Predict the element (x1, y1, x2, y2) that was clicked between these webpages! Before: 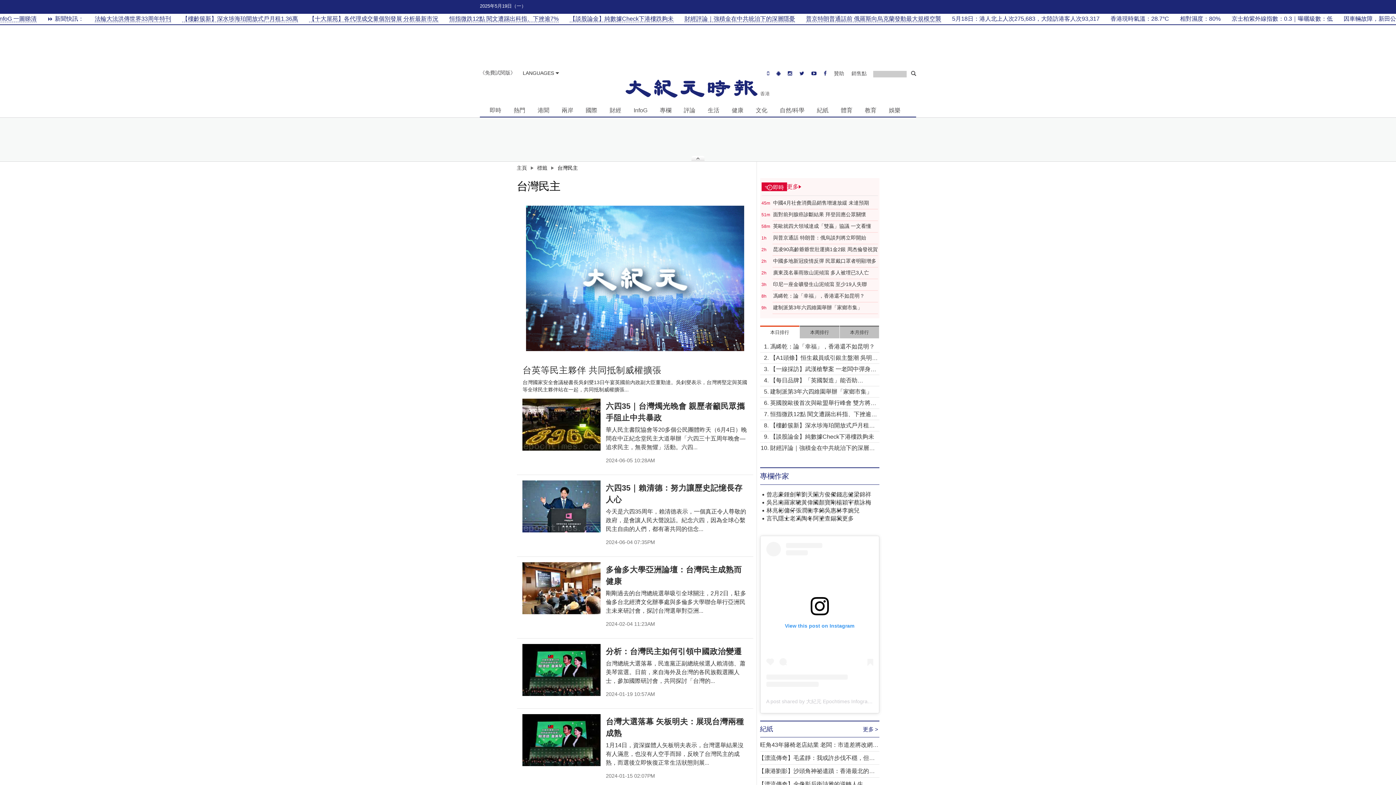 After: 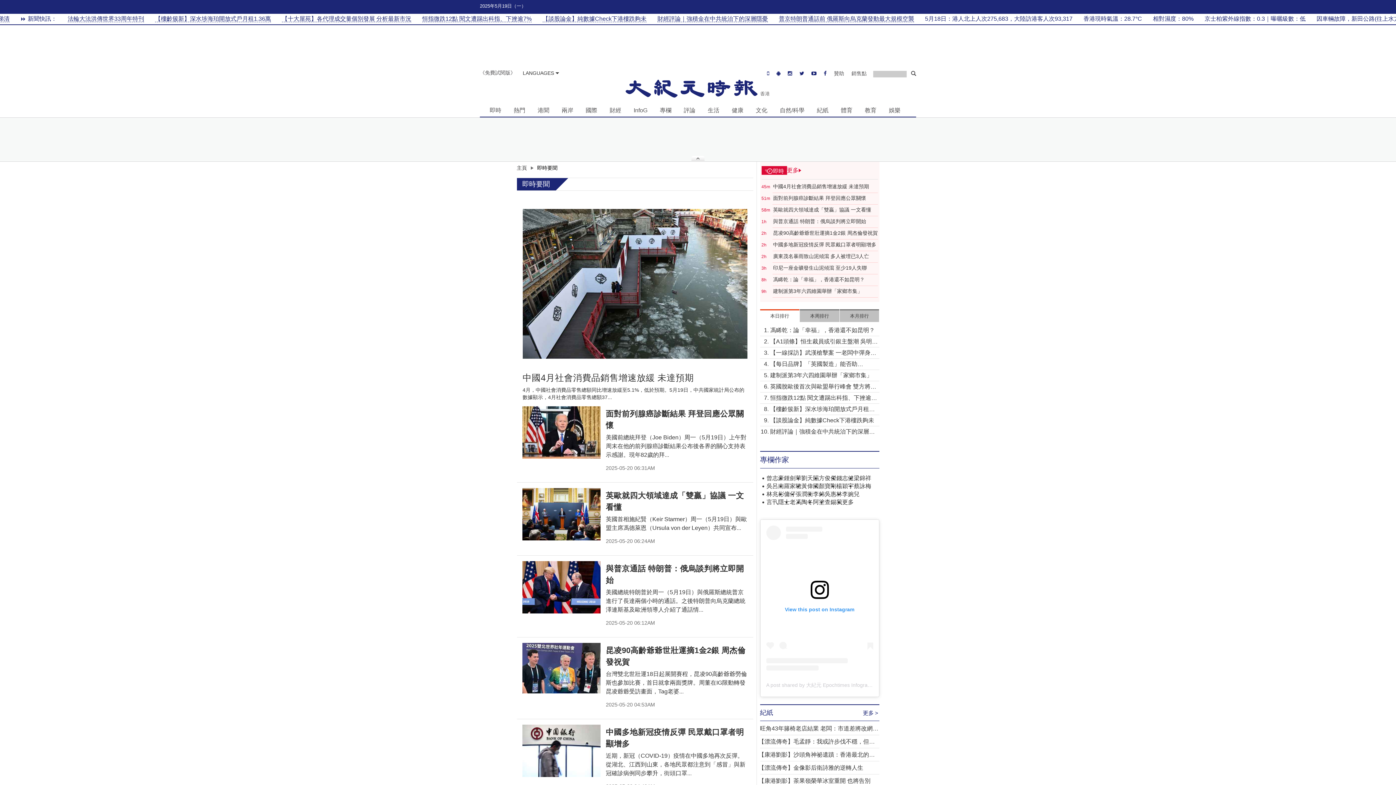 Action: bbox: (787, 182, 807, 191) label: 更多